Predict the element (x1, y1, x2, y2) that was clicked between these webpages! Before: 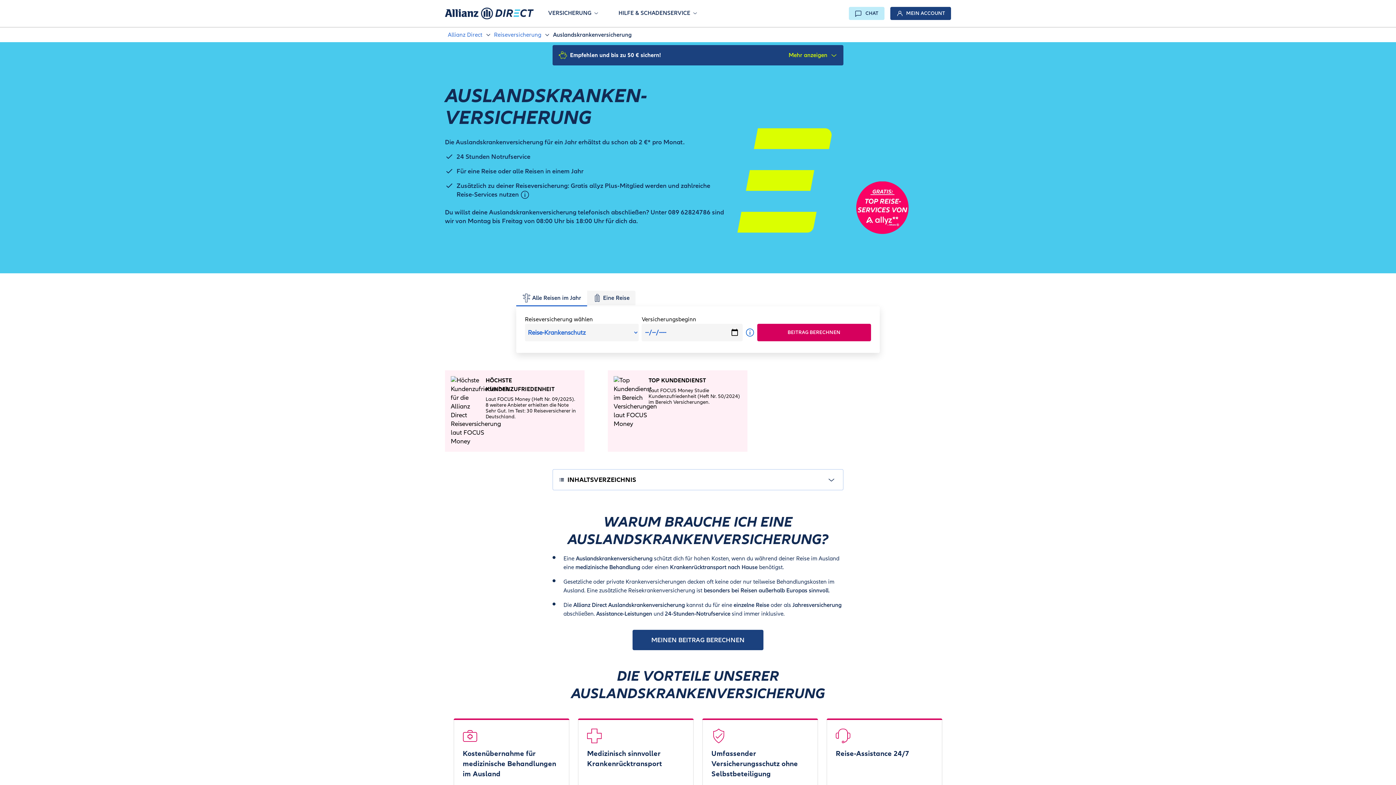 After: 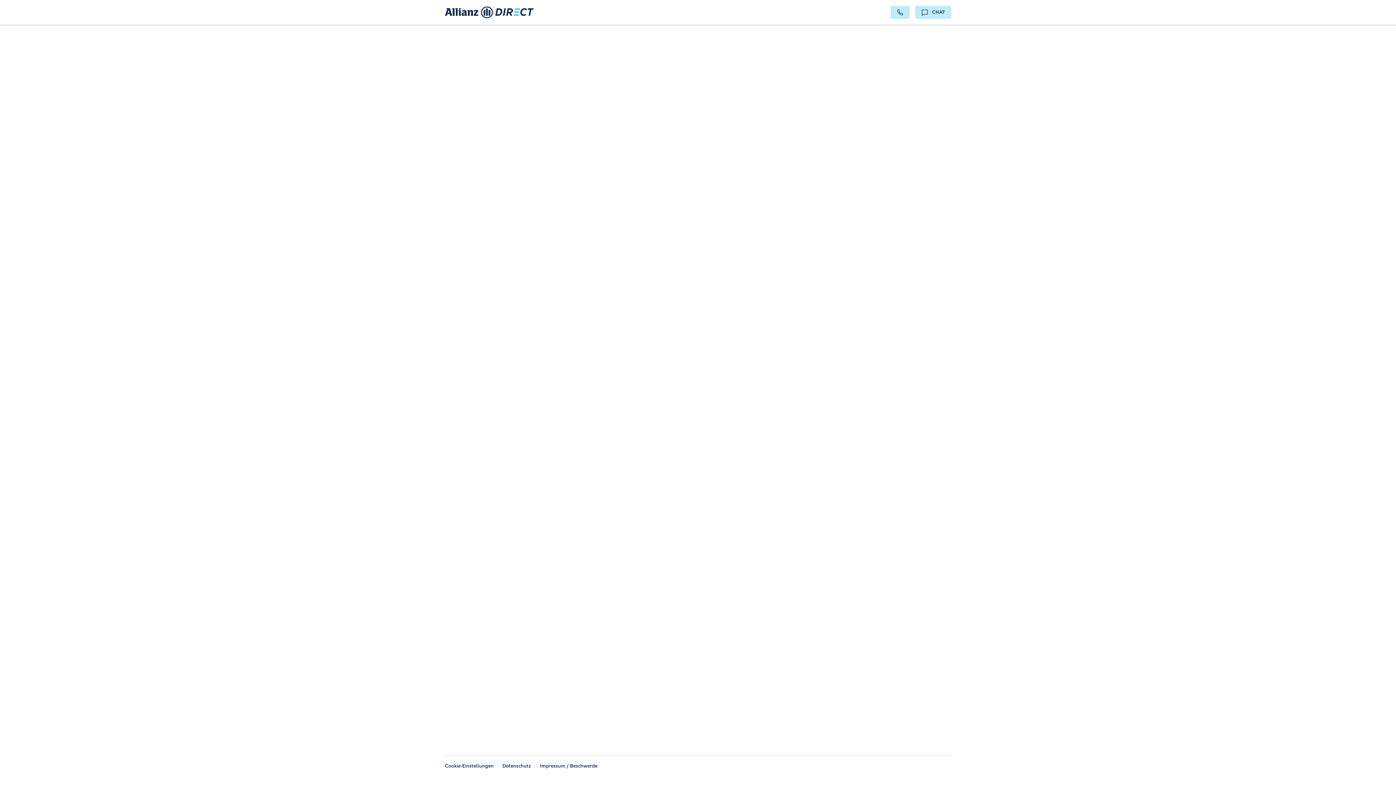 Action: bbox: (632, 630, 763, 650) label: MEINEN BEITRAG BERECHNEN